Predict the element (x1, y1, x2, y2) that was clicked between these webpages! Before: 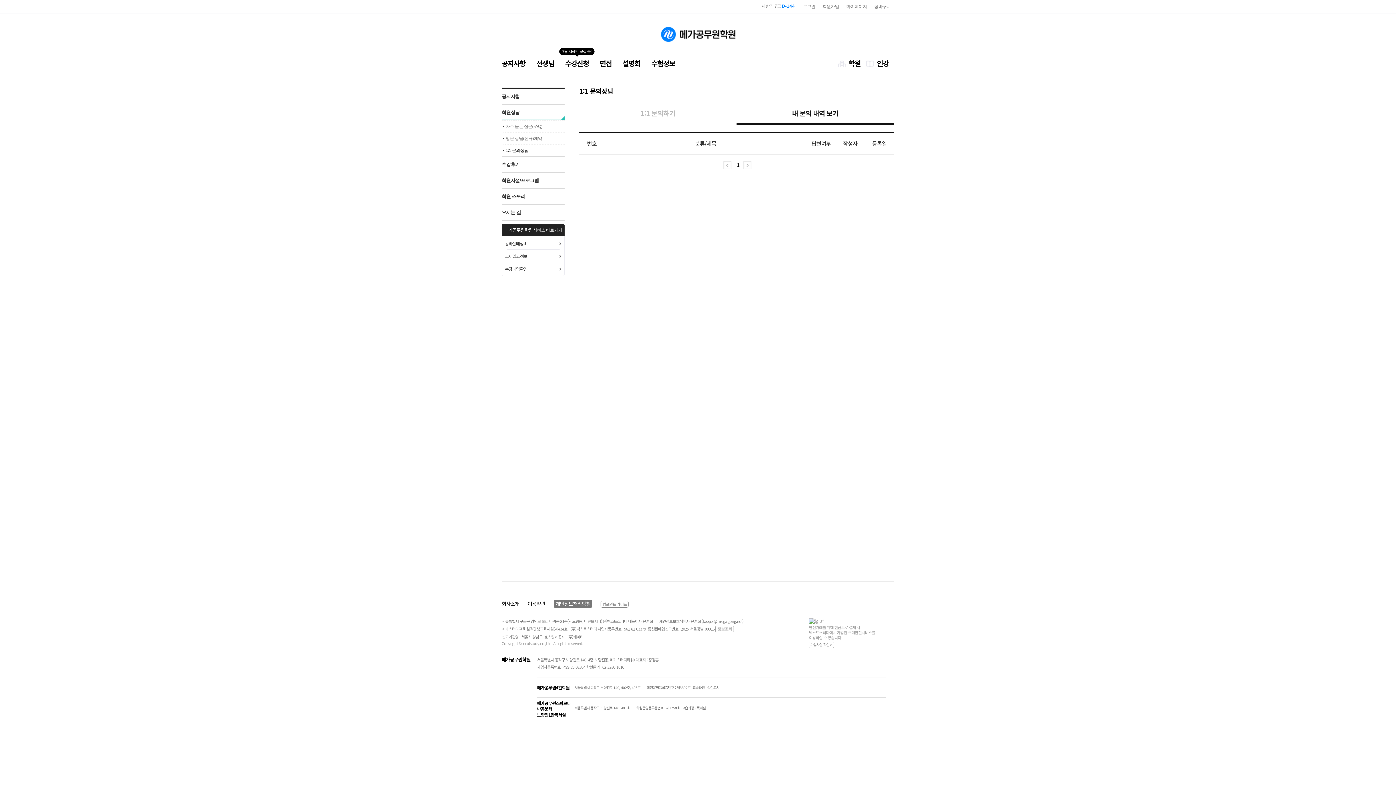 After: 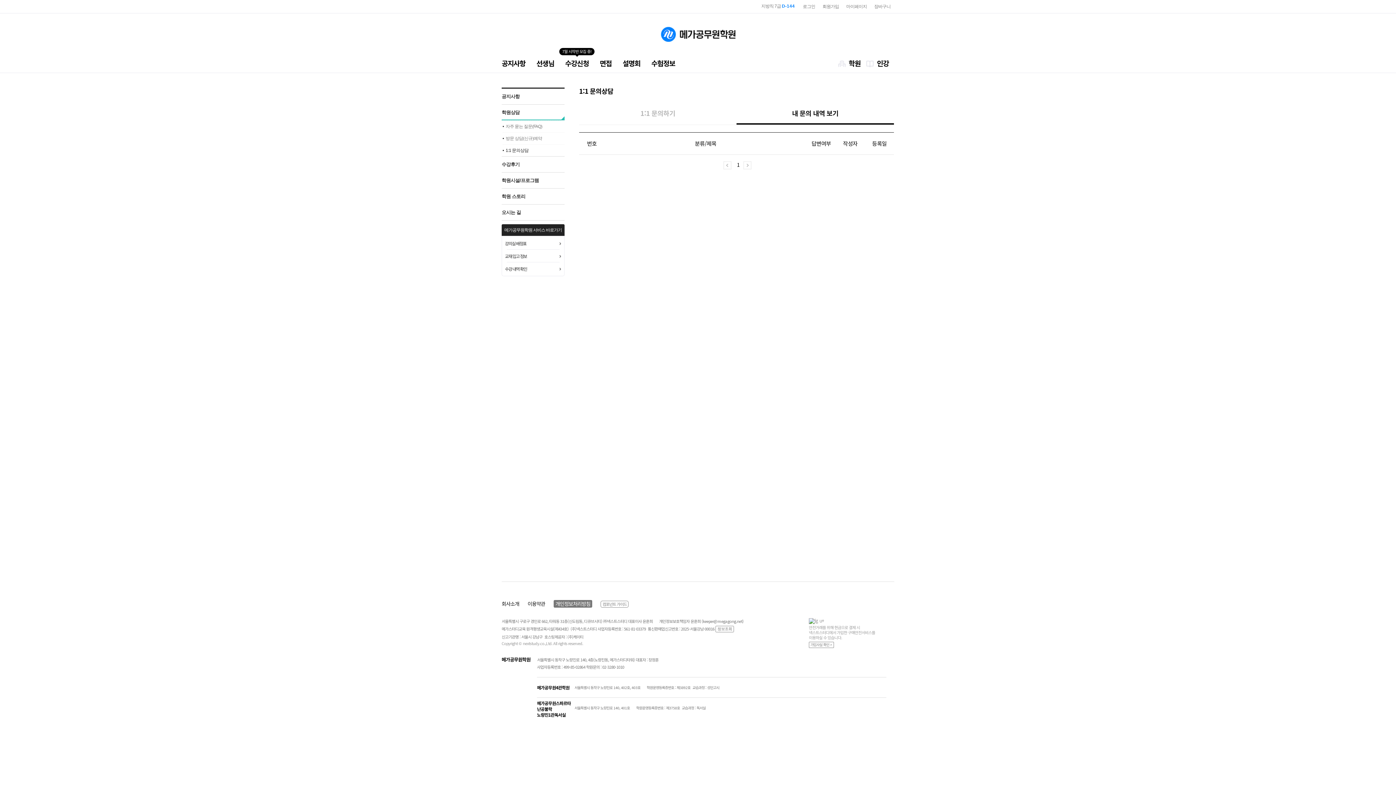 Action: label: 인강 bbox: (866, 55, 894, 72)